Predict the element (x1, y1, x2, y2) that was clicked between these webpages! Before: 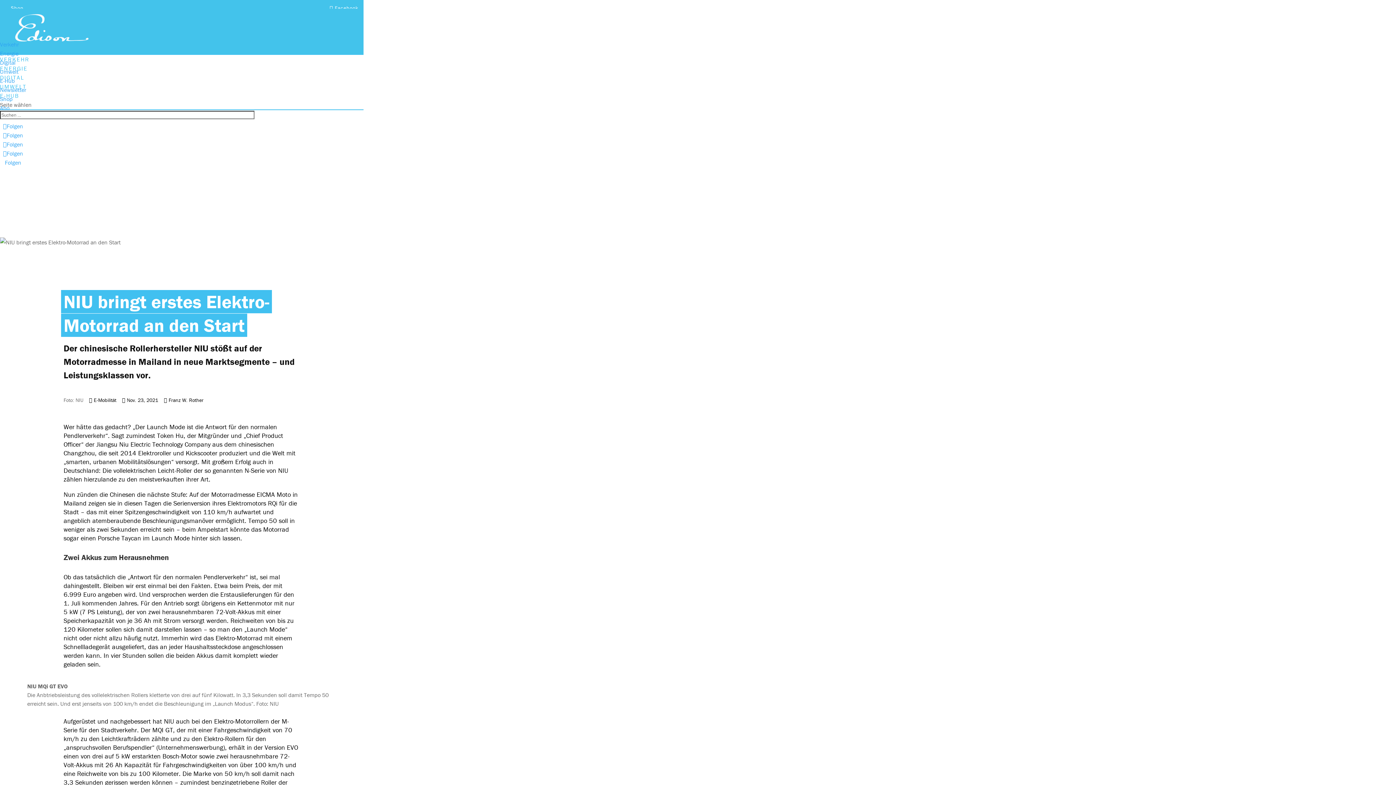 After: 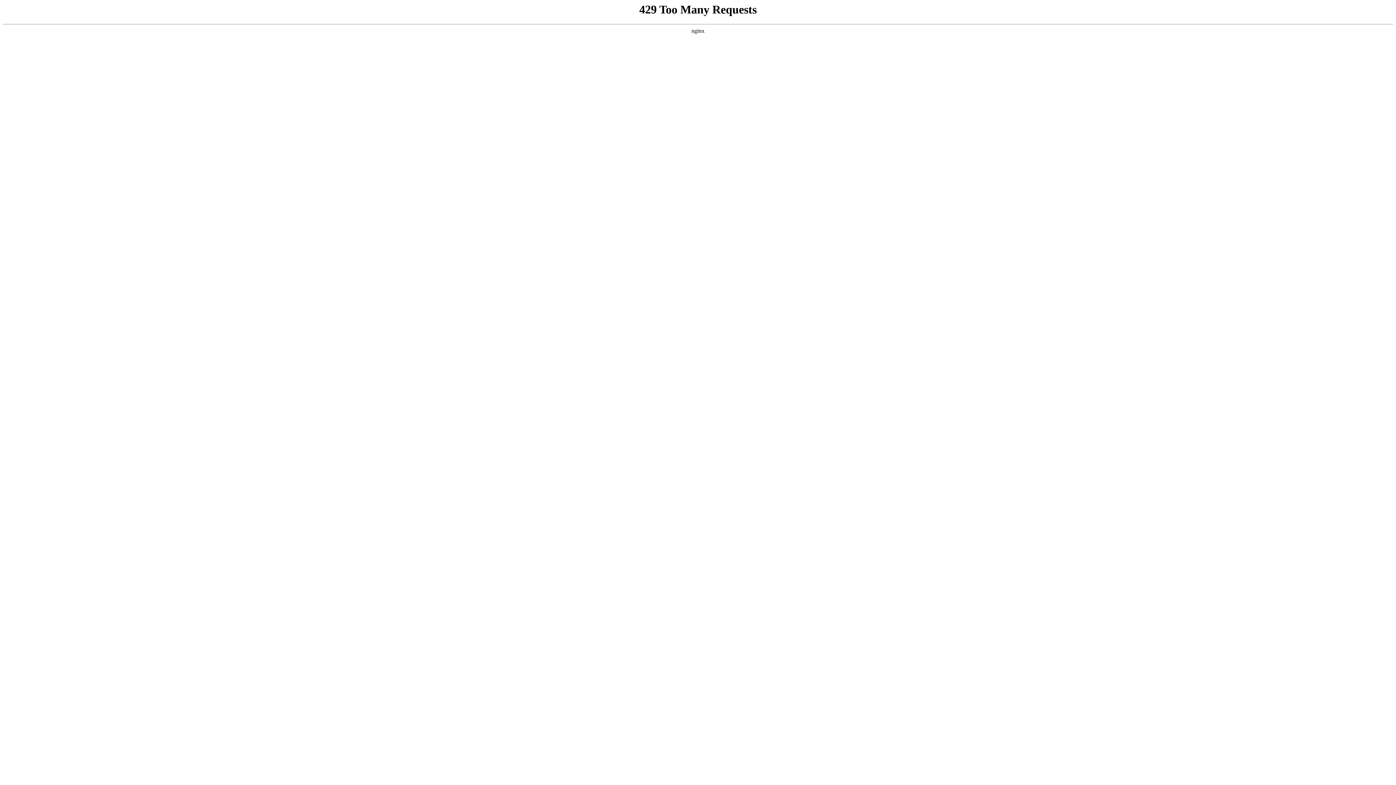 Action: bbox: (0, 48, 96, 55)